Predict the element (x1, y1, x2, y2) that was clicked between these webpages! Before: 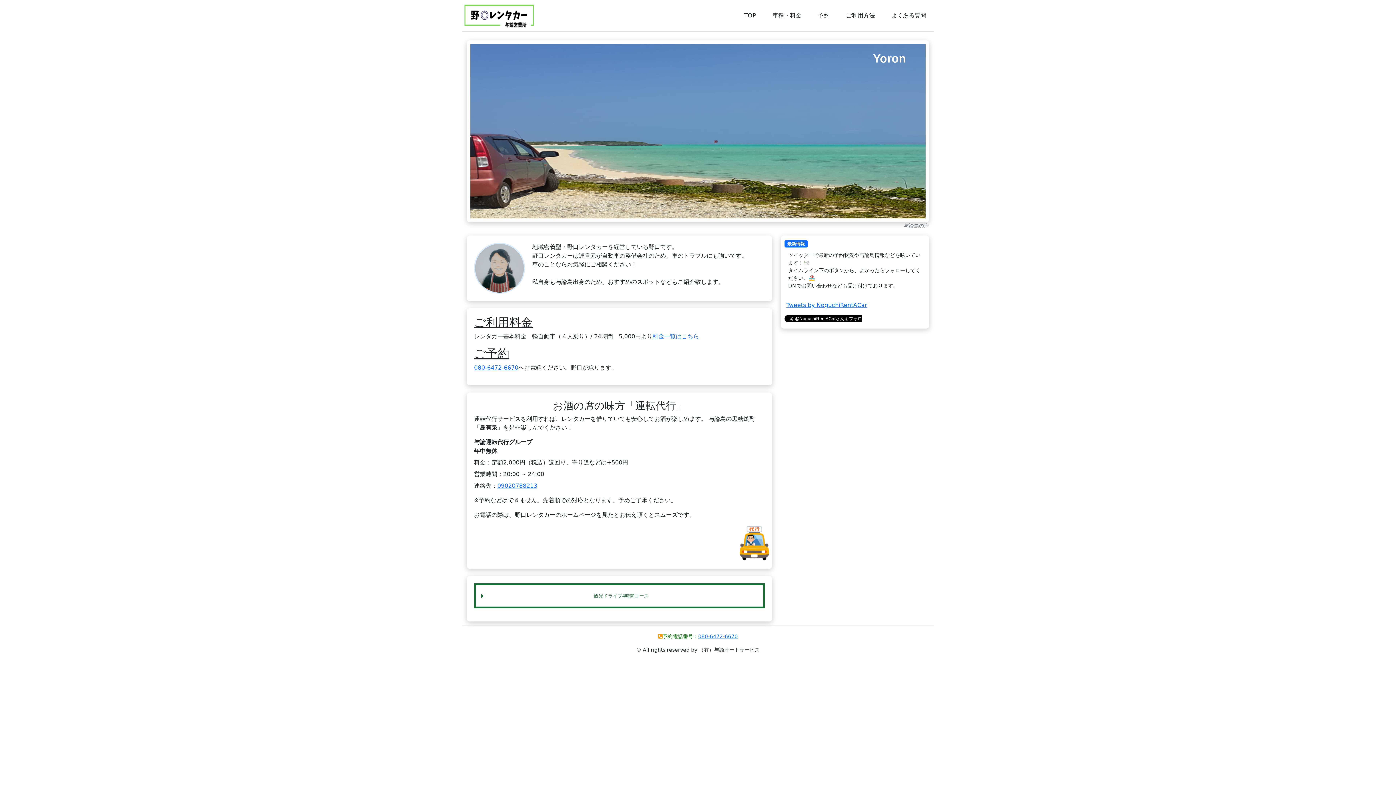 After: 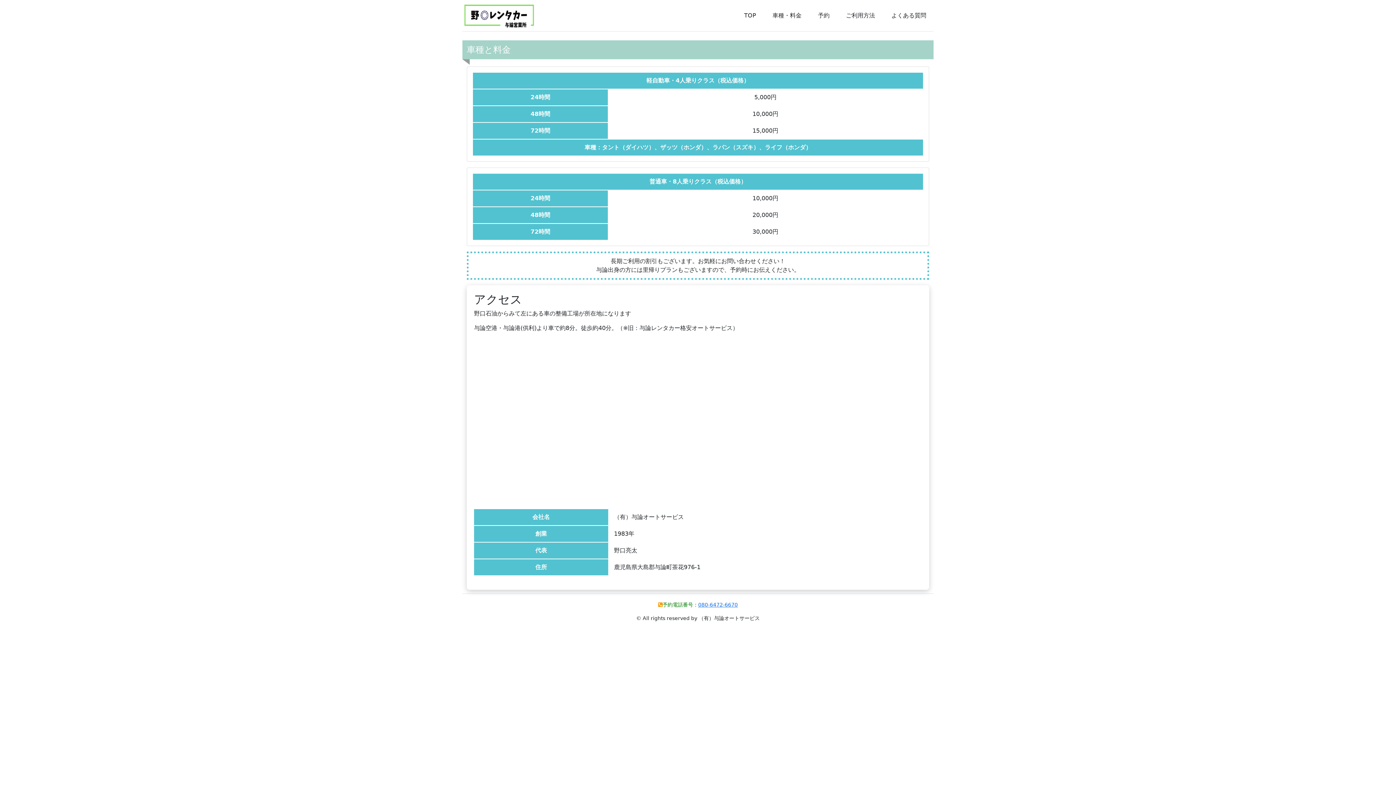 Action: bbox: (772, 11, 801, 20) label: 車種・料金